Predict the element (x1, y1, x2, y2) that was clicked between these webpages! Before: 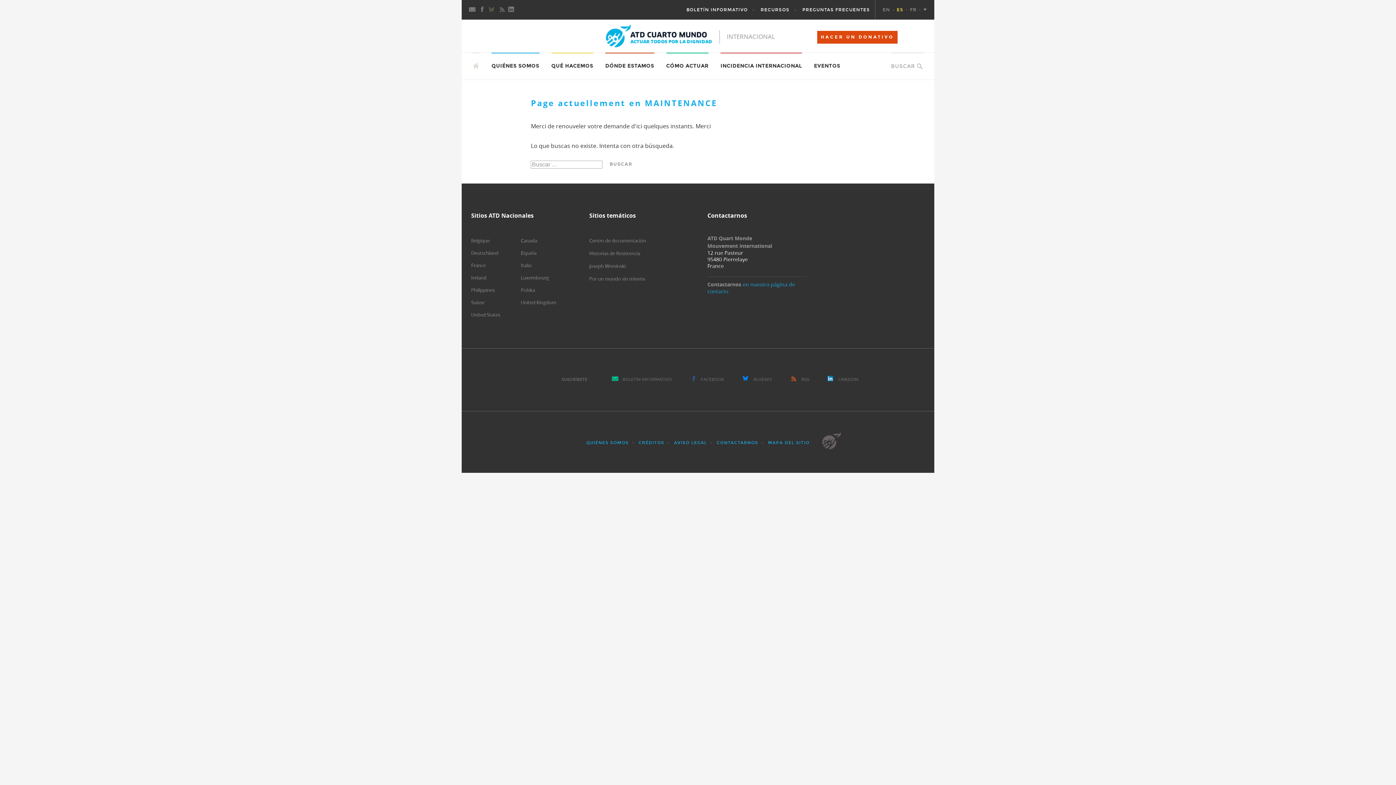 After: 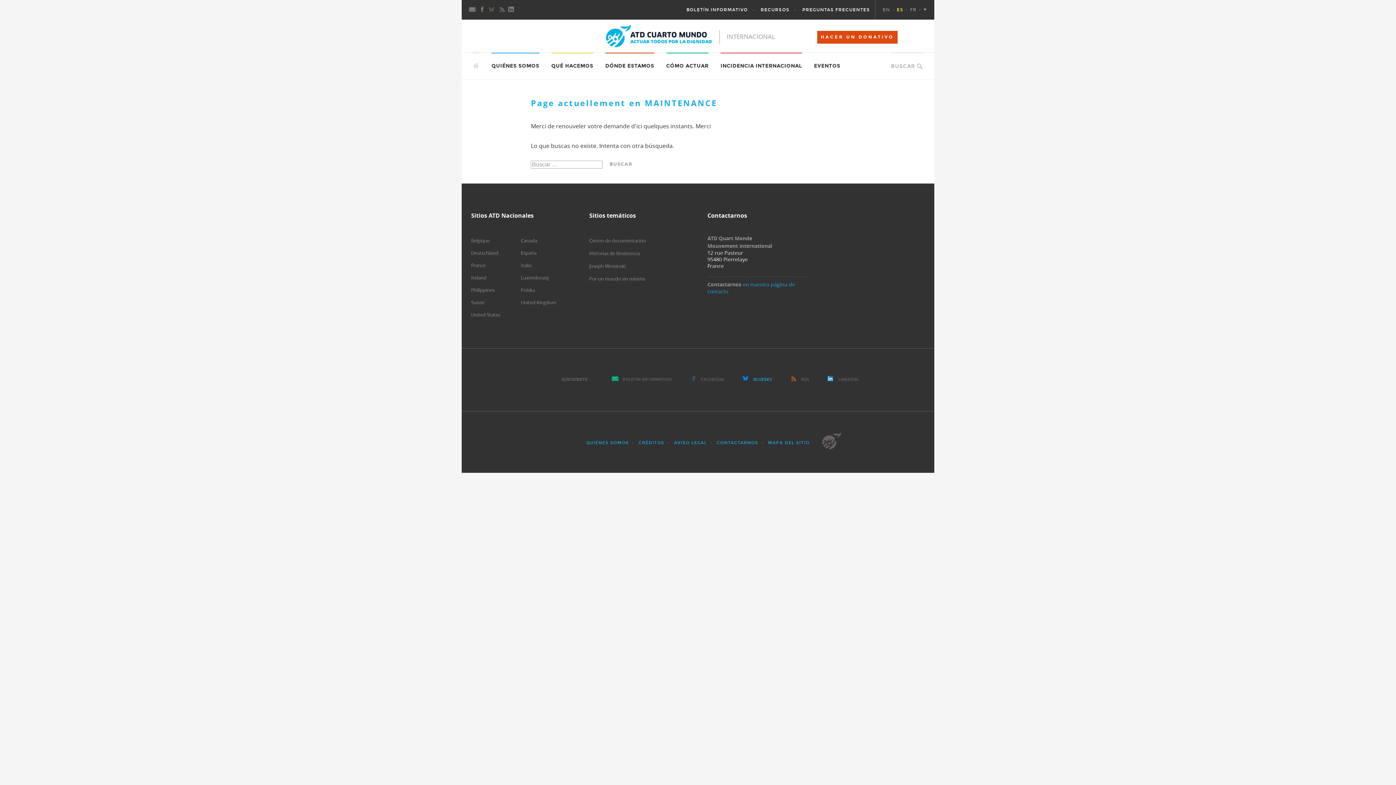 Action: bbox: (753, 377, 772, 382) label: BLUESKY